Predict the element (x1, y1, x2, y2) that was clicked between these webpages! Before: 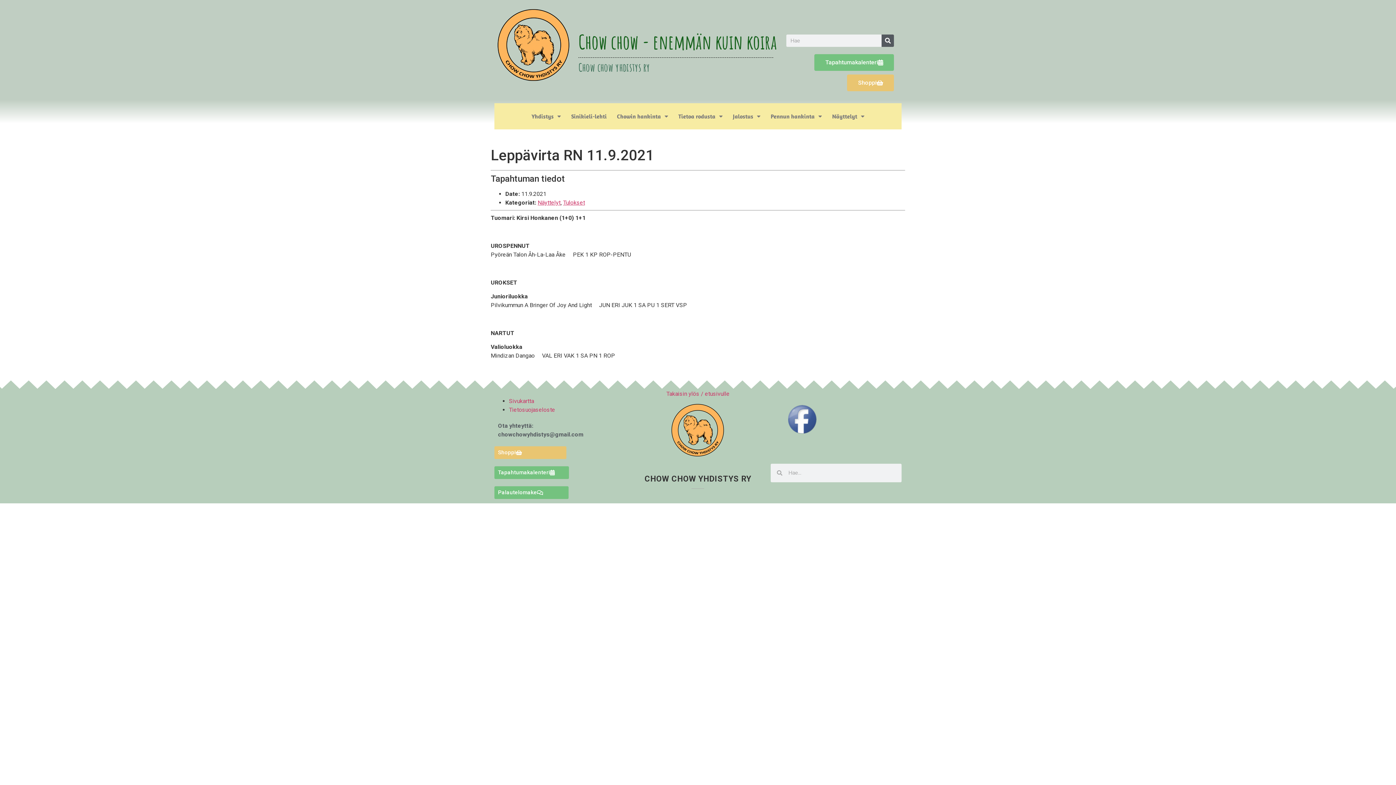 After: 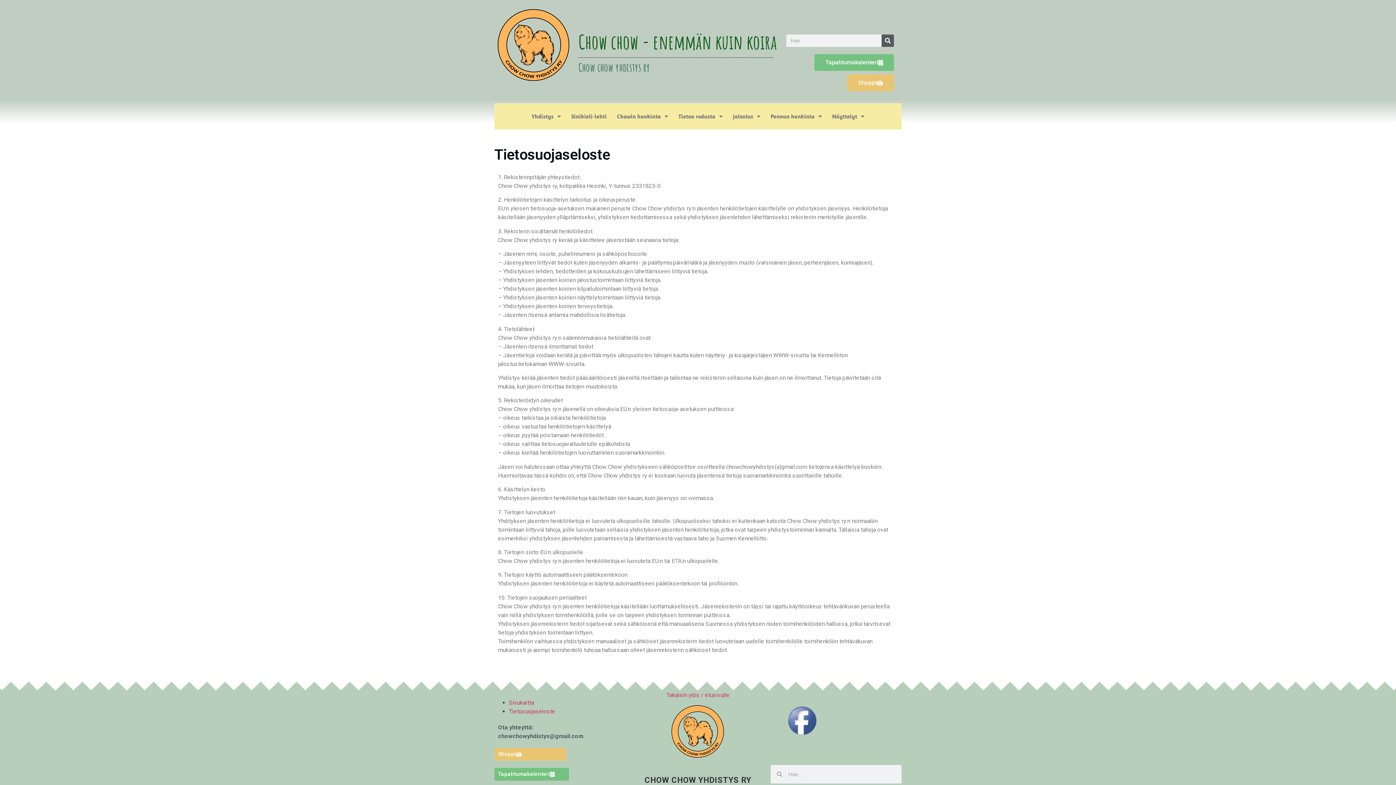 Action: bbox: (509, 406, 555, 413) label: Tietosuojaseloste